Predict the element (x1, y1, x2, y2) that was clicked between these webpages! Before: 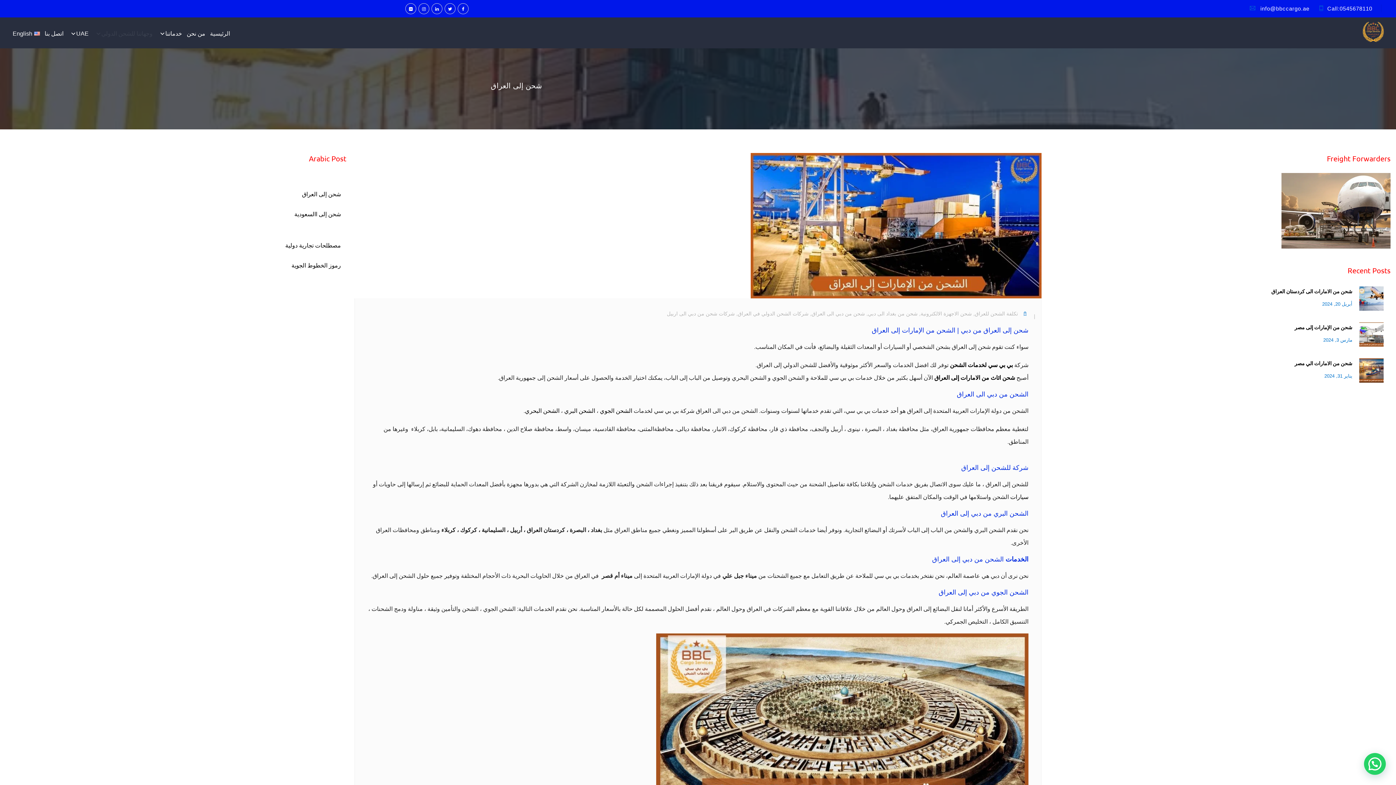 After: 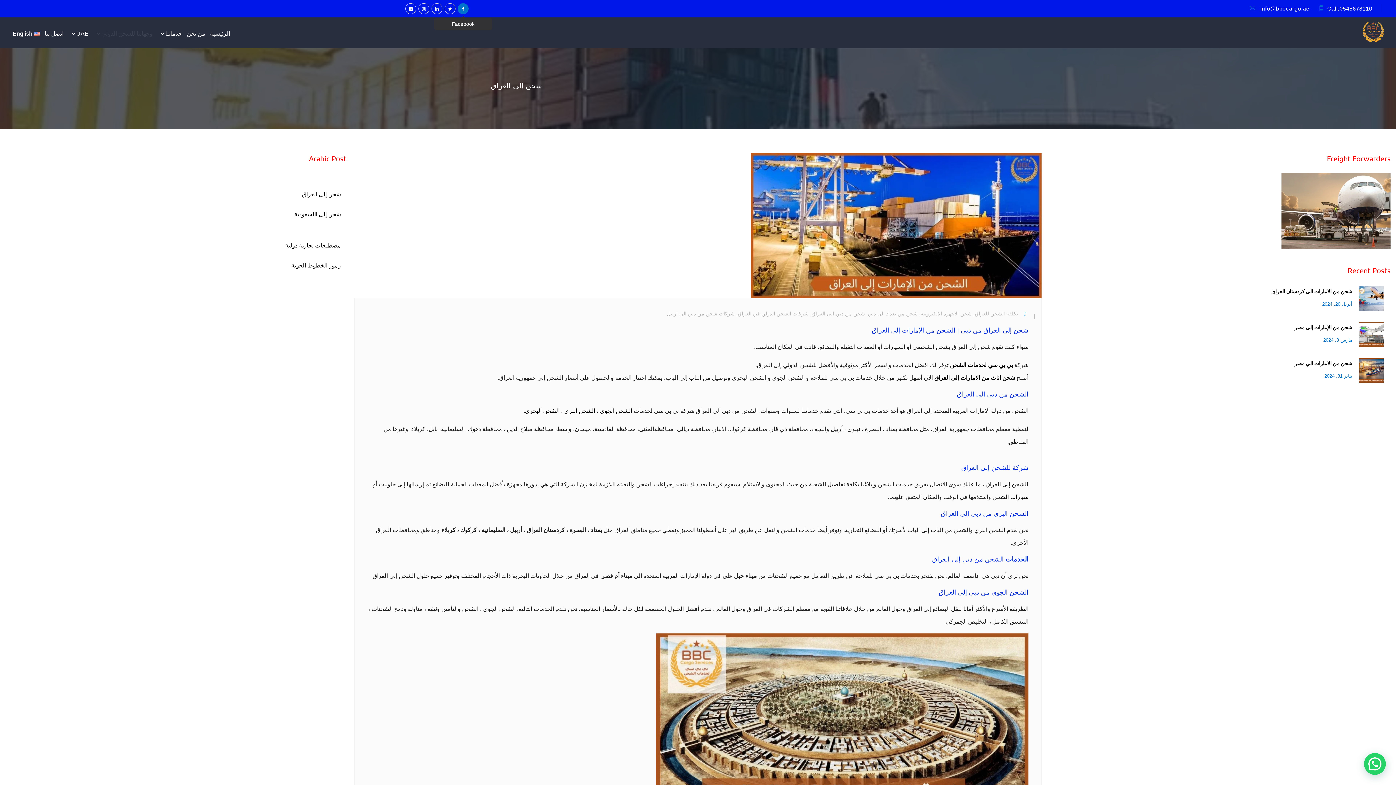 Action: bbox: (457, 3, 468, 14)